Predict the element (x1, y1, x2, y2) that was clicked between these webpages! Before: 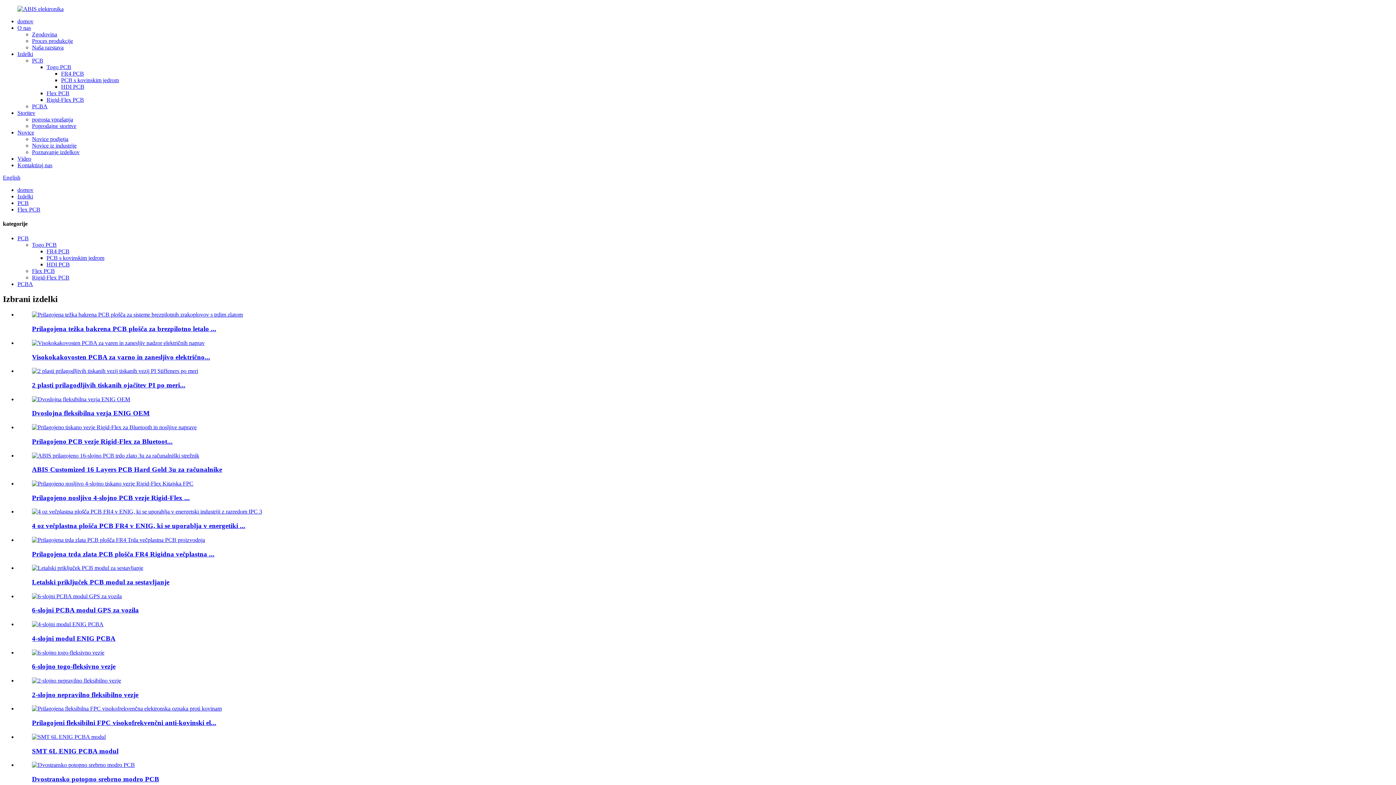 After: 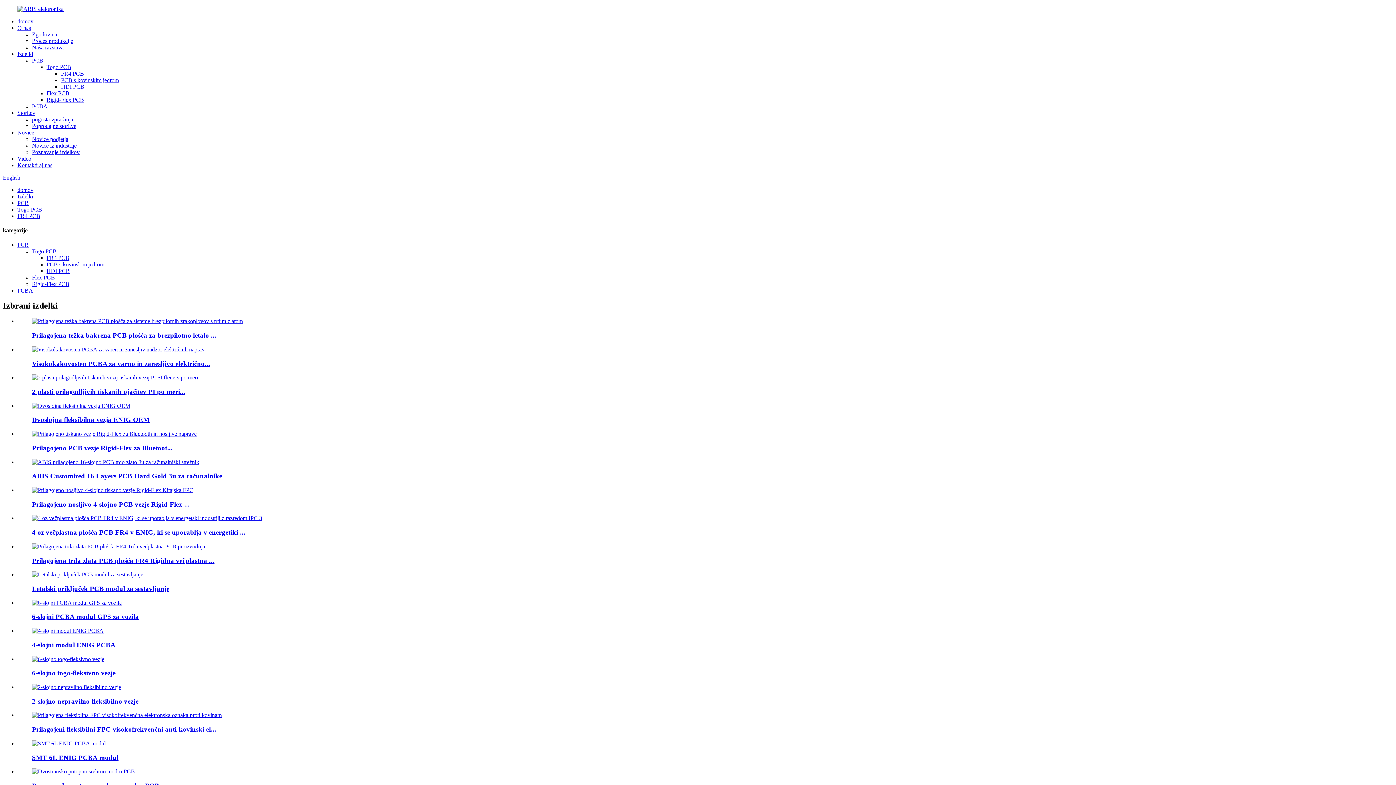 Action: label: ABIS Customized 16 Layers PCB Hard Gold 3u za računalnike bbox: (32, 465, 222, 473)